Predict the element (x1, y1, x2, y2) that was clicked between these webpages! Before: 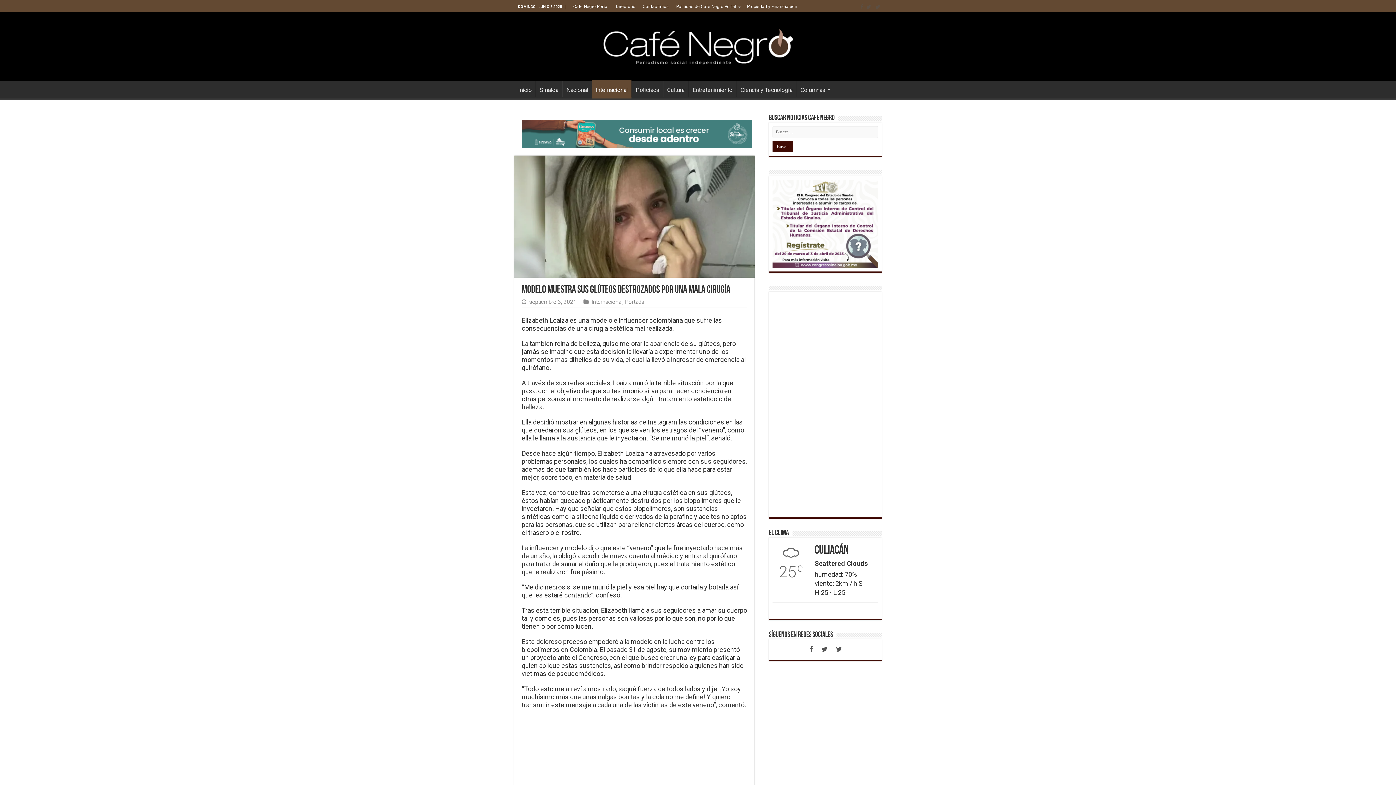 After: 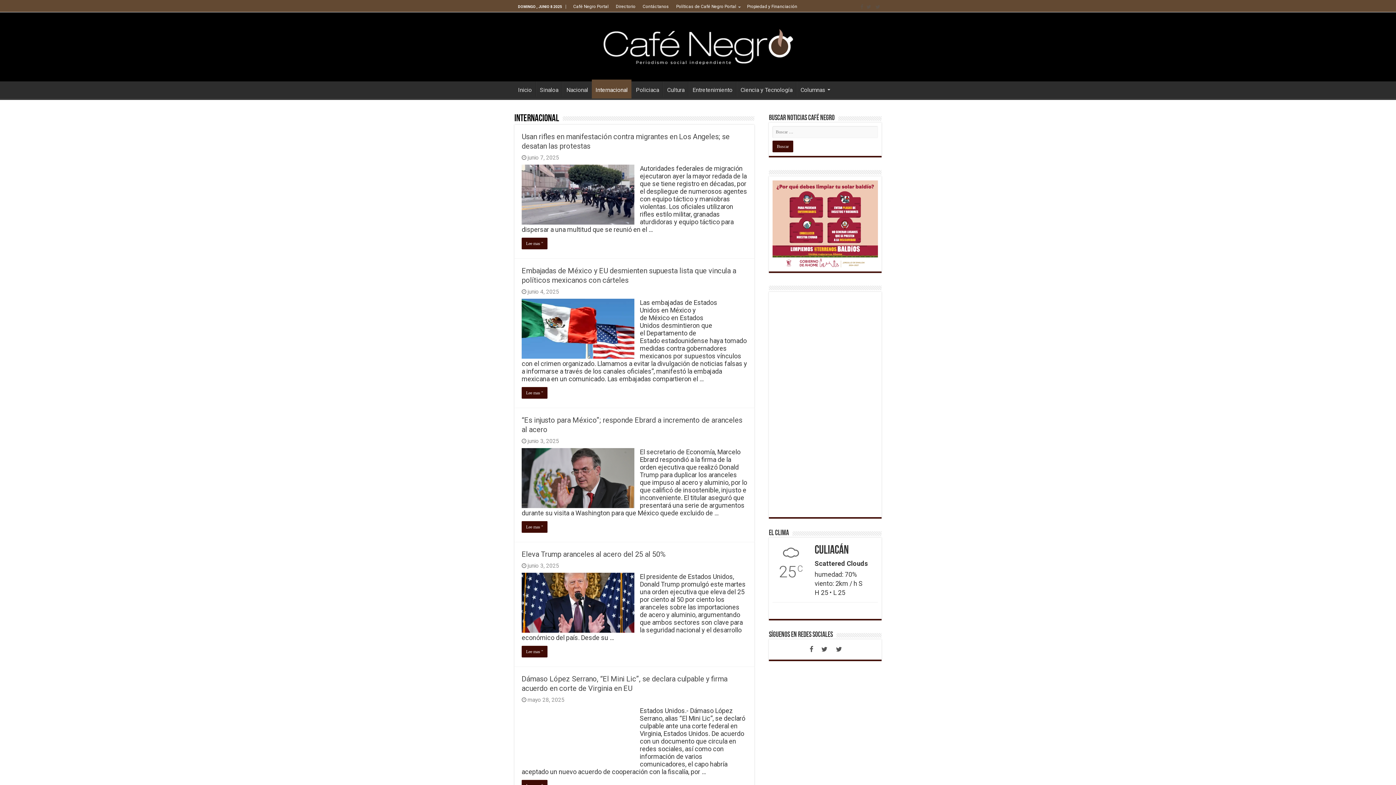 Action: bbox: (591, 298, 622, 305) label: Internacional